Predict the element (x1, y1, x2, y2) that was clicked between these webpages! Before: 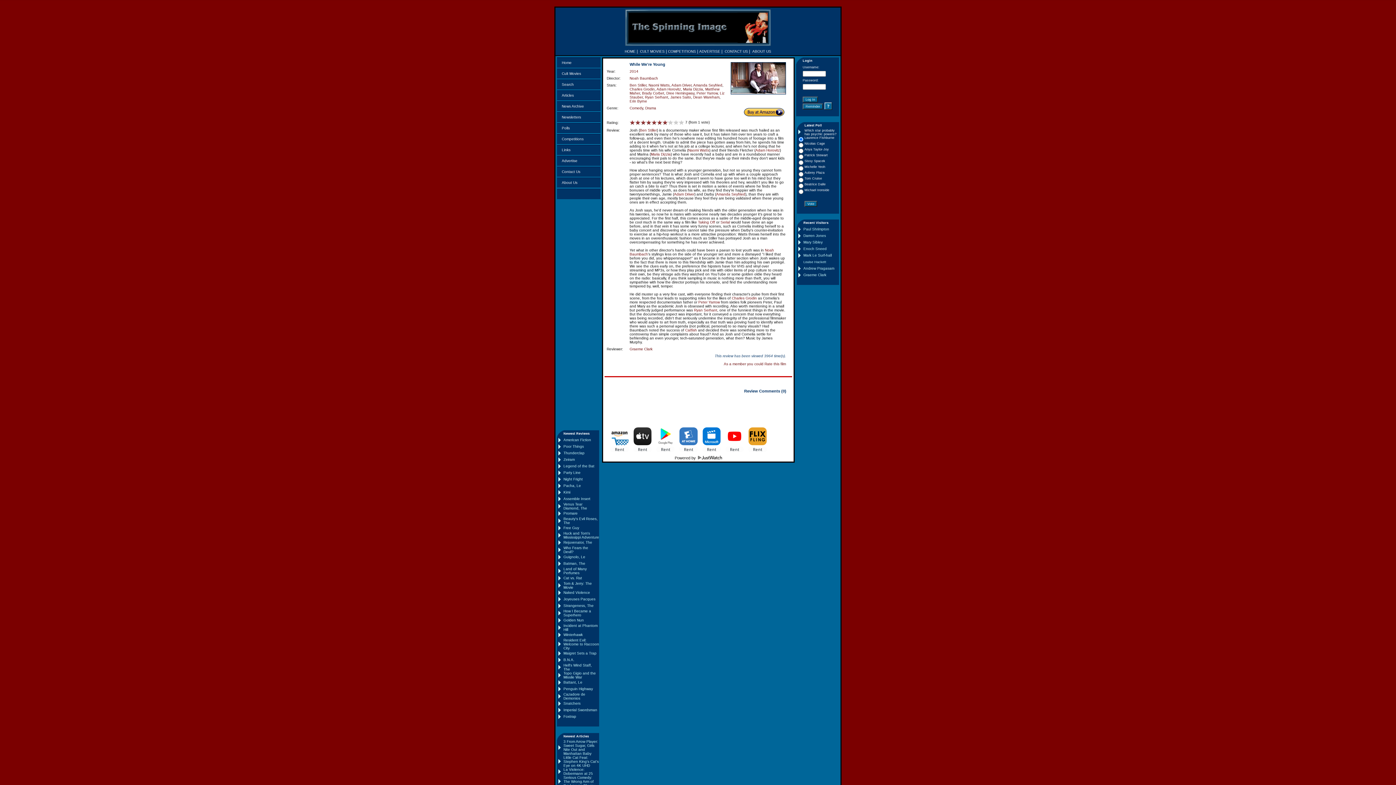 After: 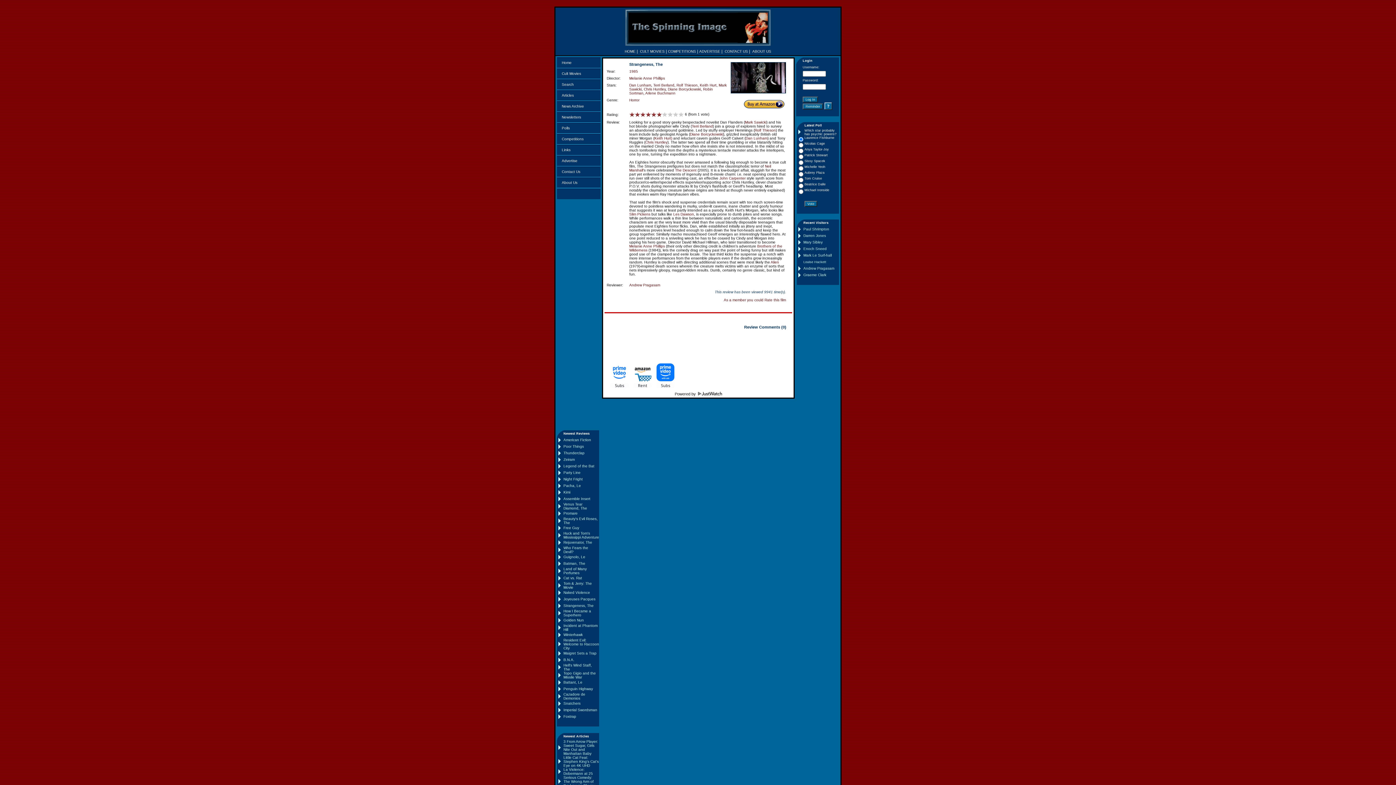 Action: bbox: (563, 604, 593, 608) label: Strangeness, The